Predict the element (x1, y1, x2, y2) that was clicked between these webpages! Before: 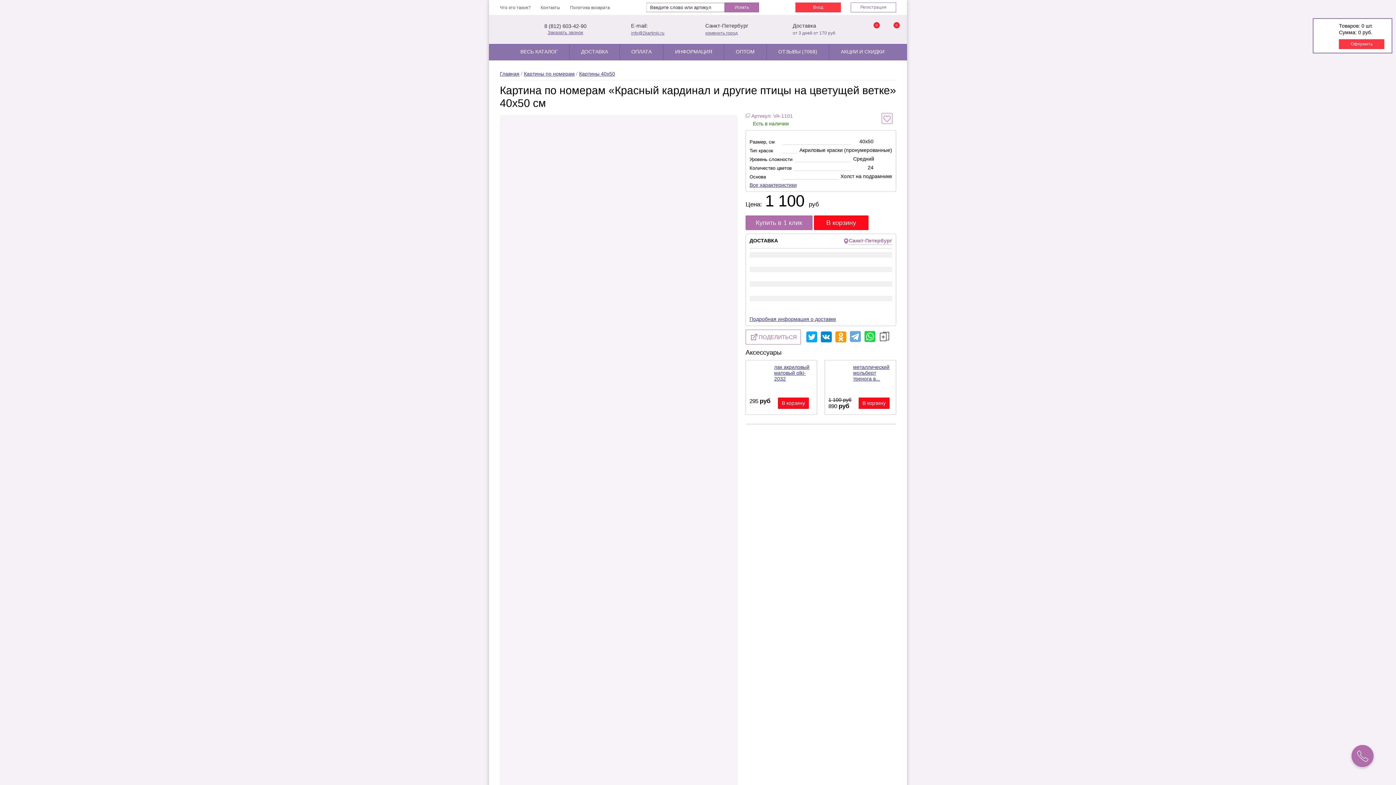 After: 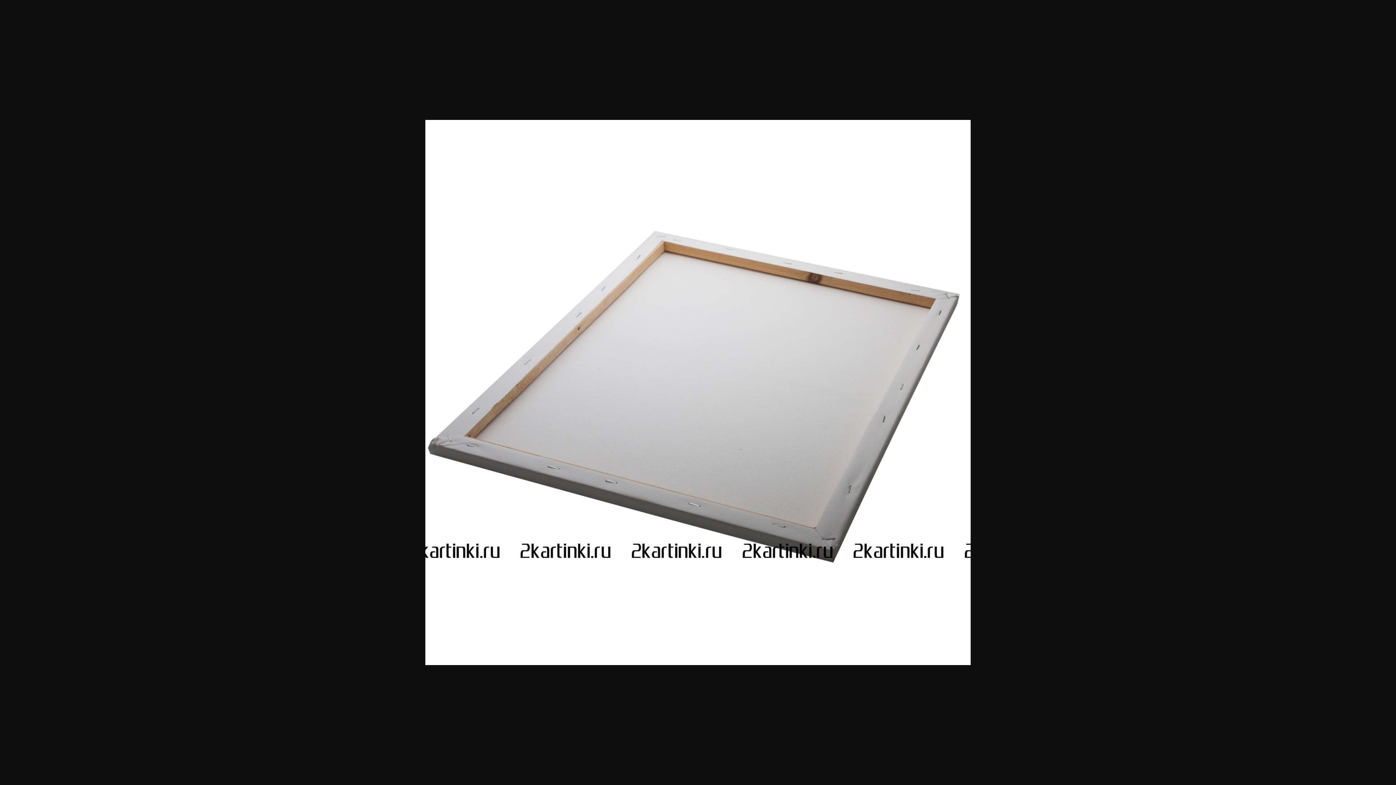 Action: bbox: (518, 664, 718, 670)